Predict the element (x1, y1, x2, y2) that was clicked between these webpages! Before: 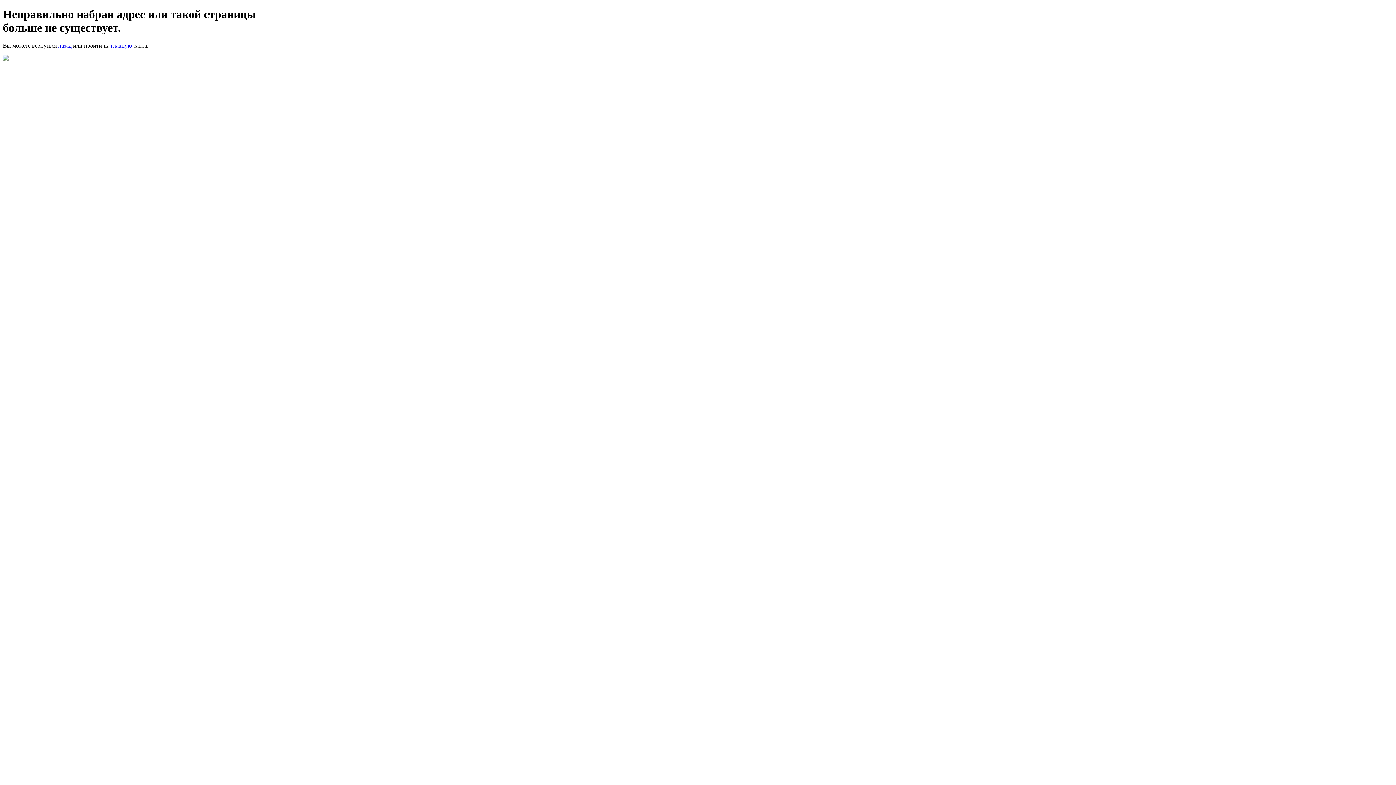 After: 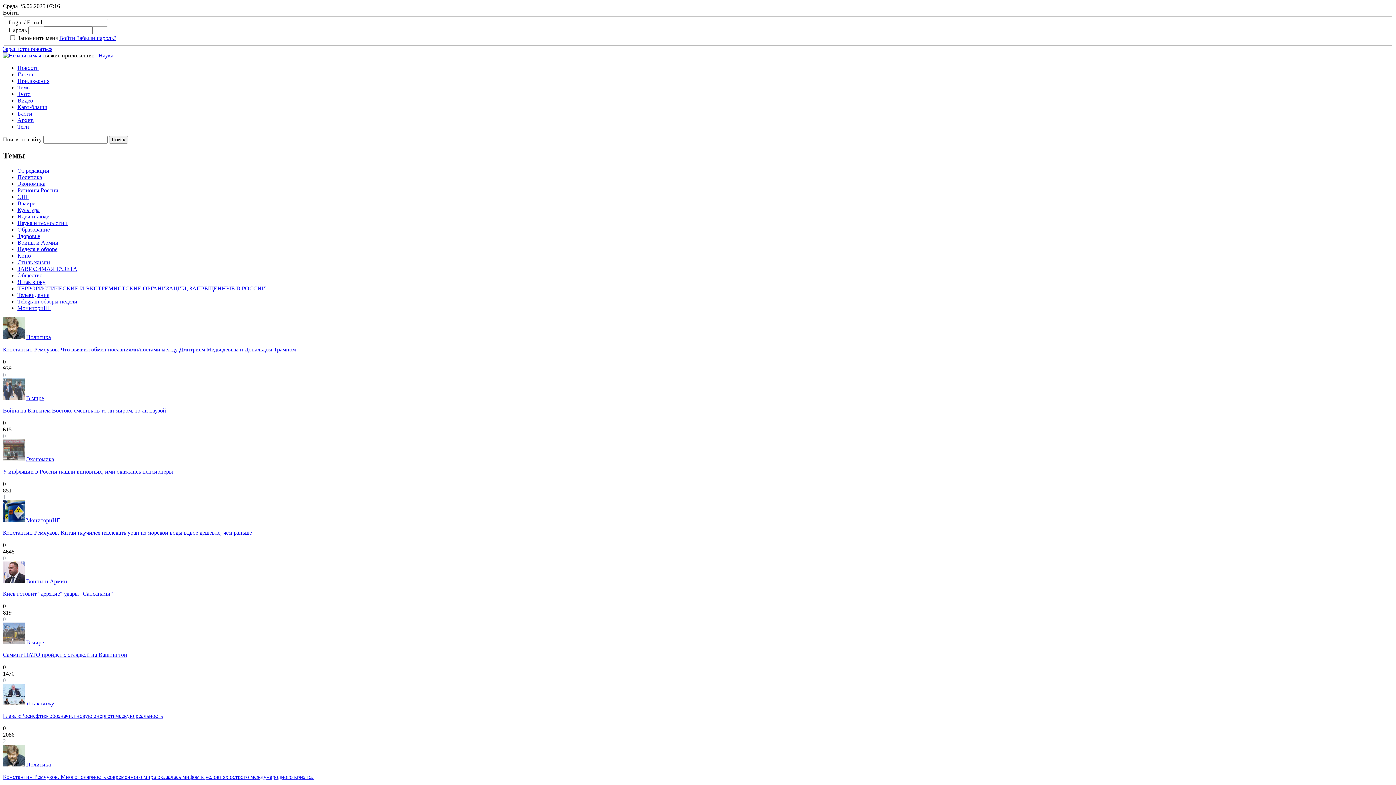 Action: bbox: (110, 42, 132, 48) label: главную